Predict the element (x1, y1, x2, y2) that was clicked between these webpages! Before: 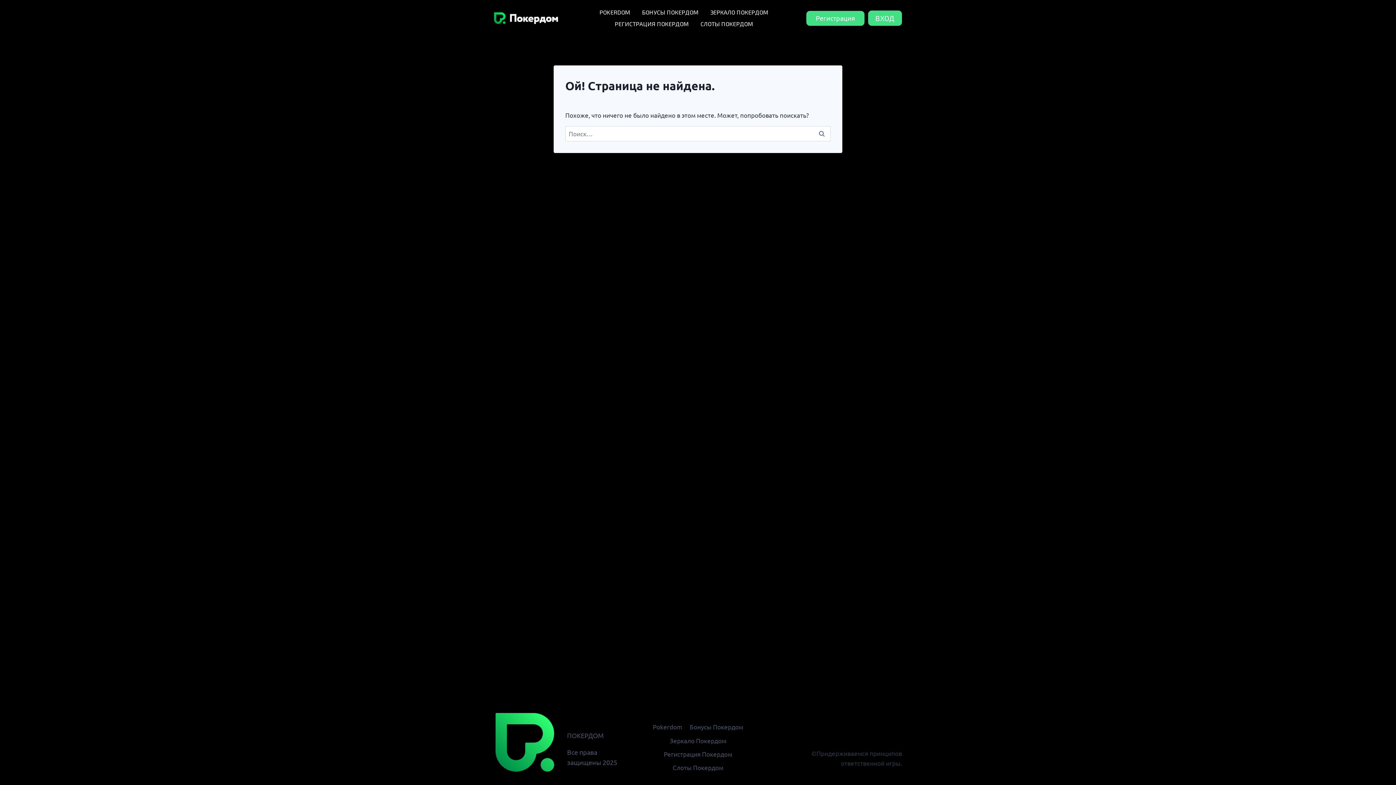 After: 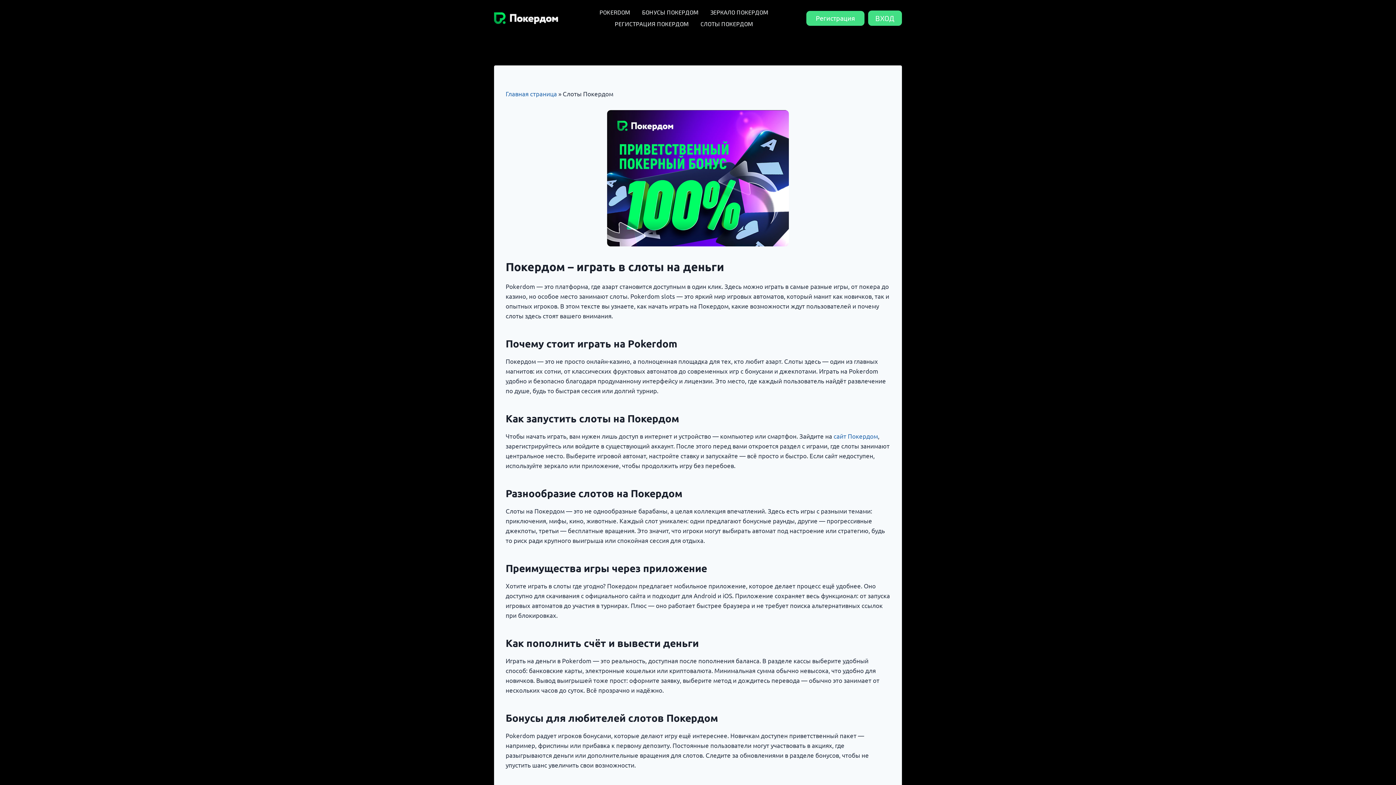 Action: bbox: (694, 18, 759, 29) label: СЛОТЫ ПОКЕРДОМ